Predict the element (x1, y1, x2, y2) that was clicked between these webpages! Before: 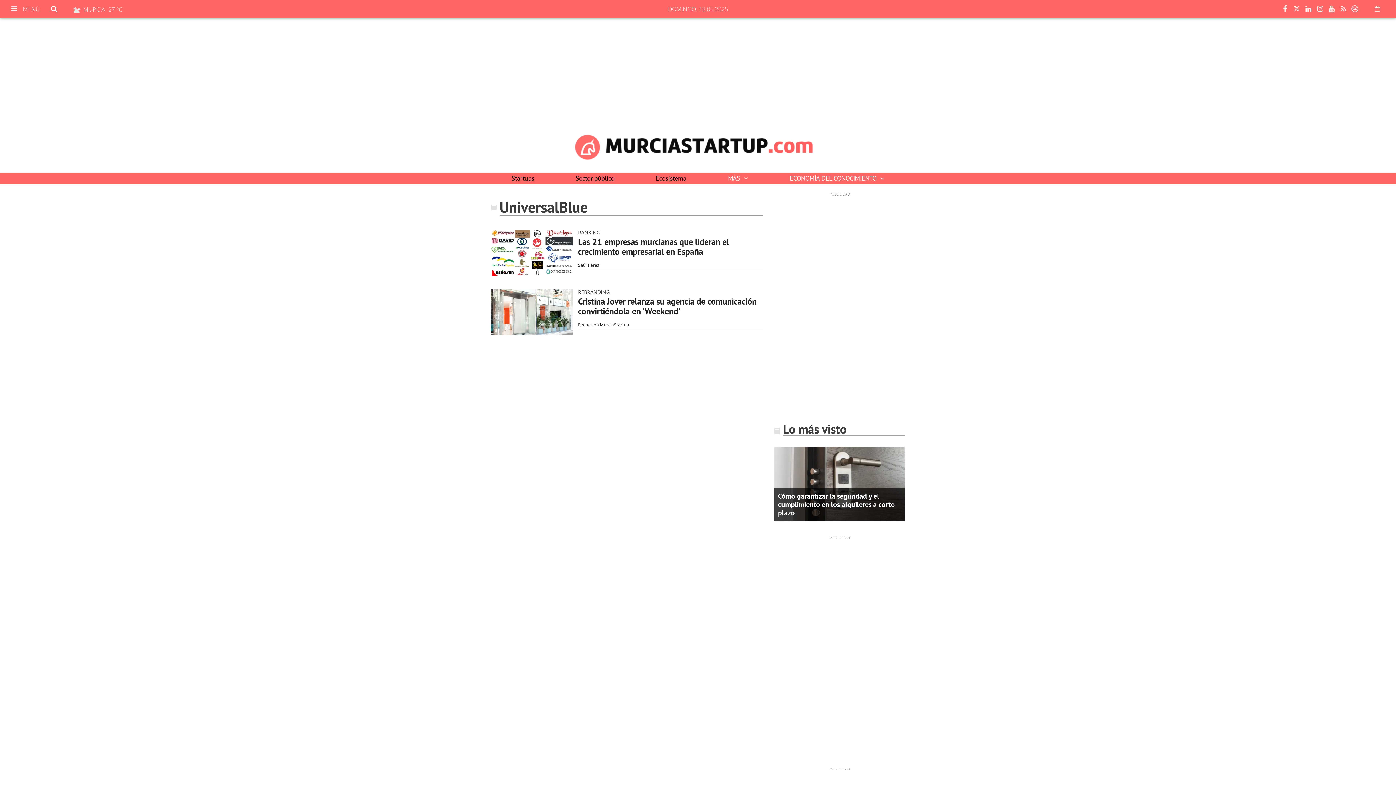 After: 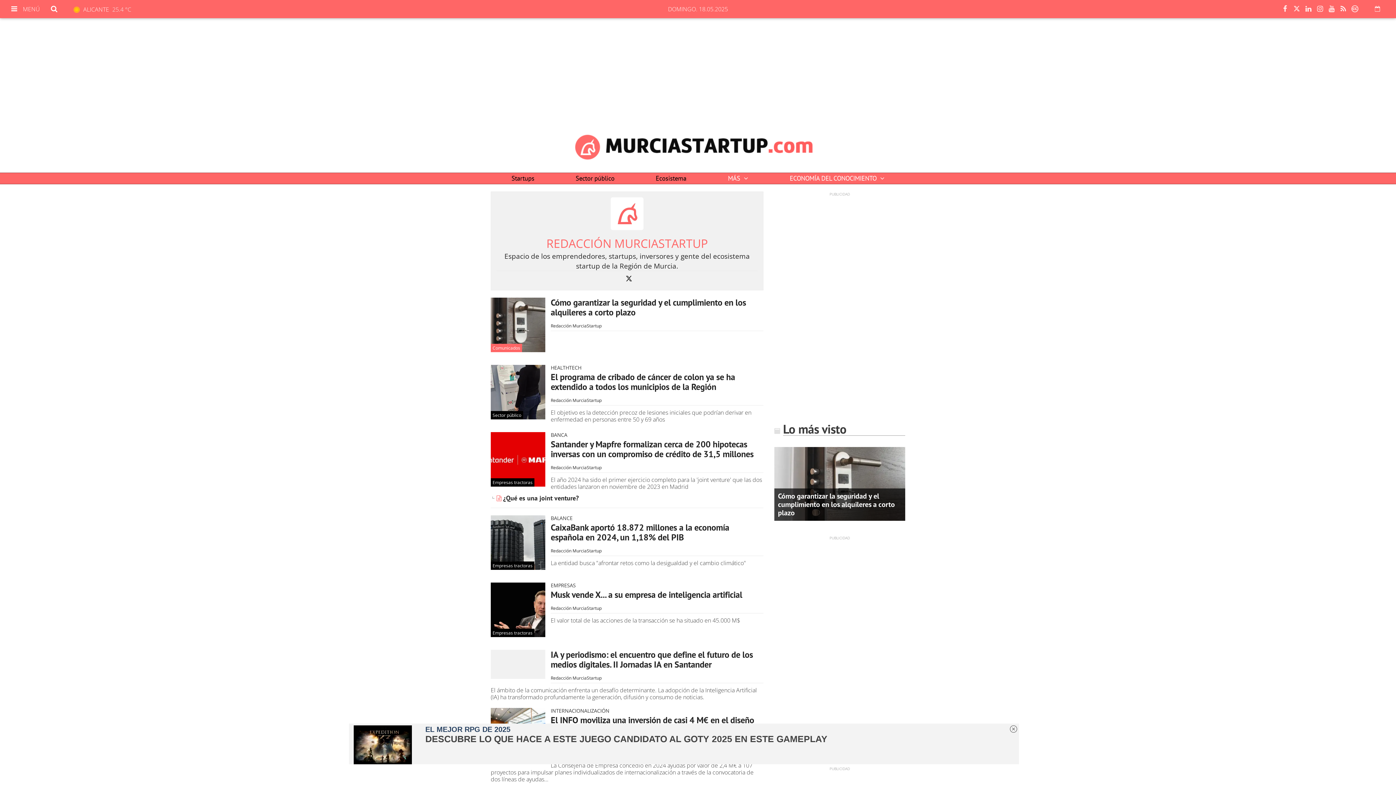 Action: label: Redacción MurciaStartup bbox: (578, 321, 629, 327)